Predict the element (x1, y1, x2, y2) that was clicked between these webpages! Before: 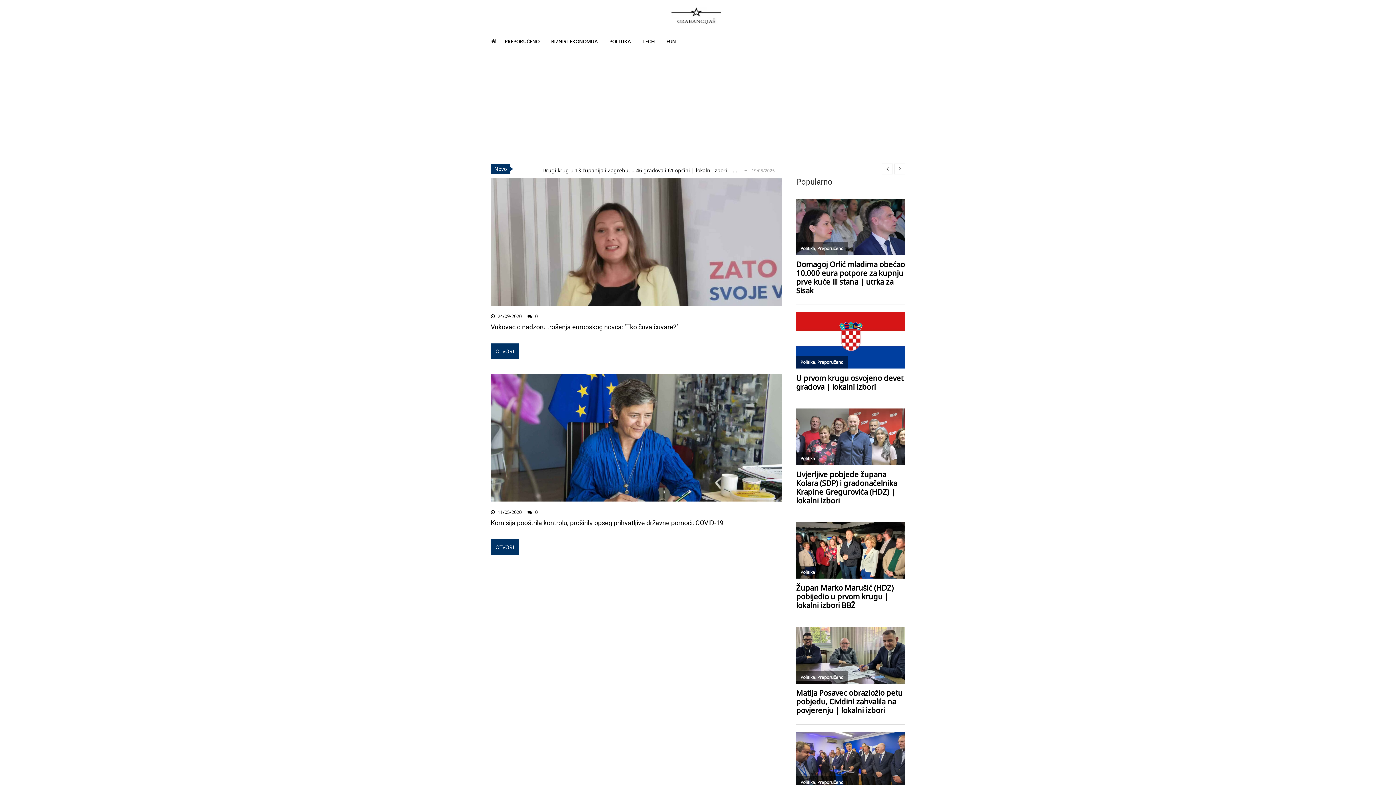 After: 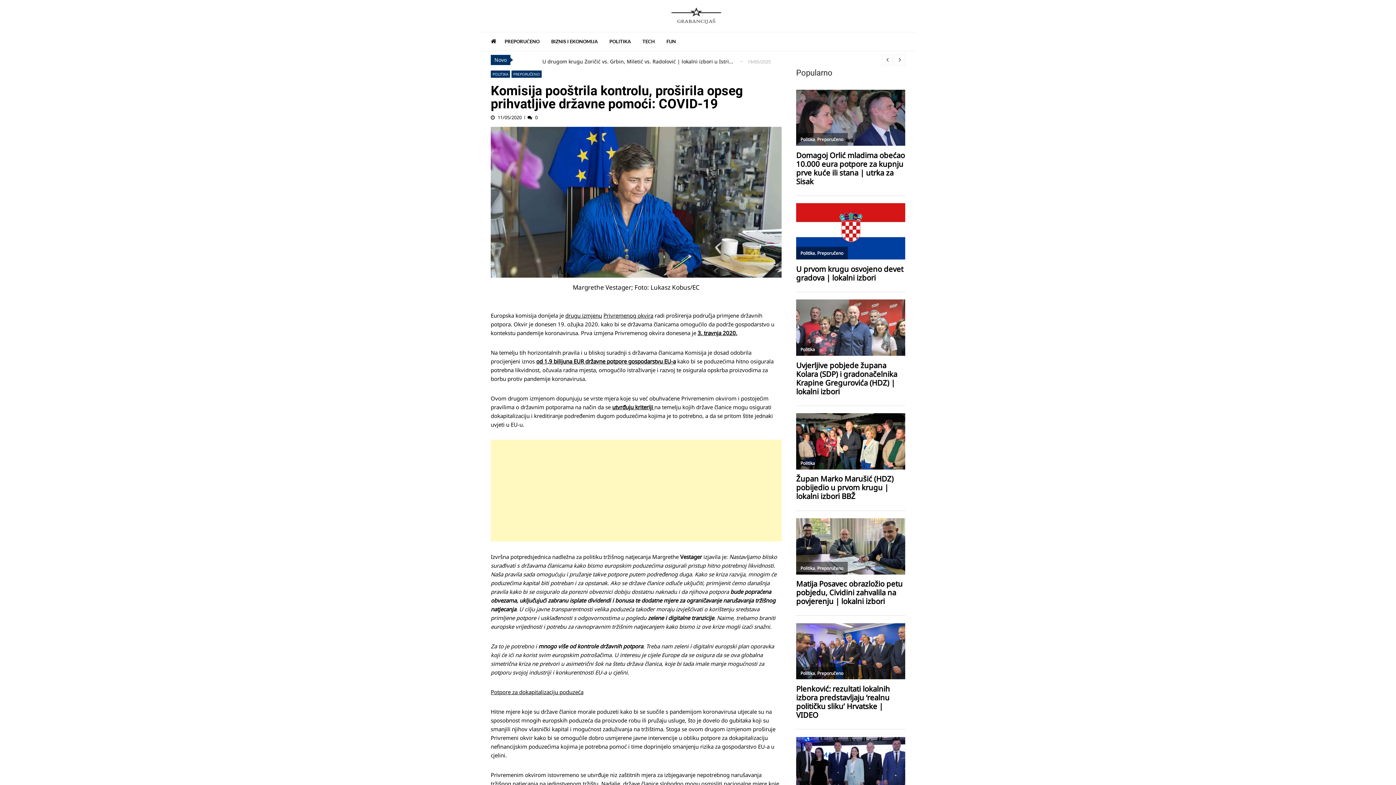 Action: label: Komisija pooštrila kontrolu, proširila opseg prihvatljive državne pomoći: COVID-19    bbox: (490, 519, 728, 526)